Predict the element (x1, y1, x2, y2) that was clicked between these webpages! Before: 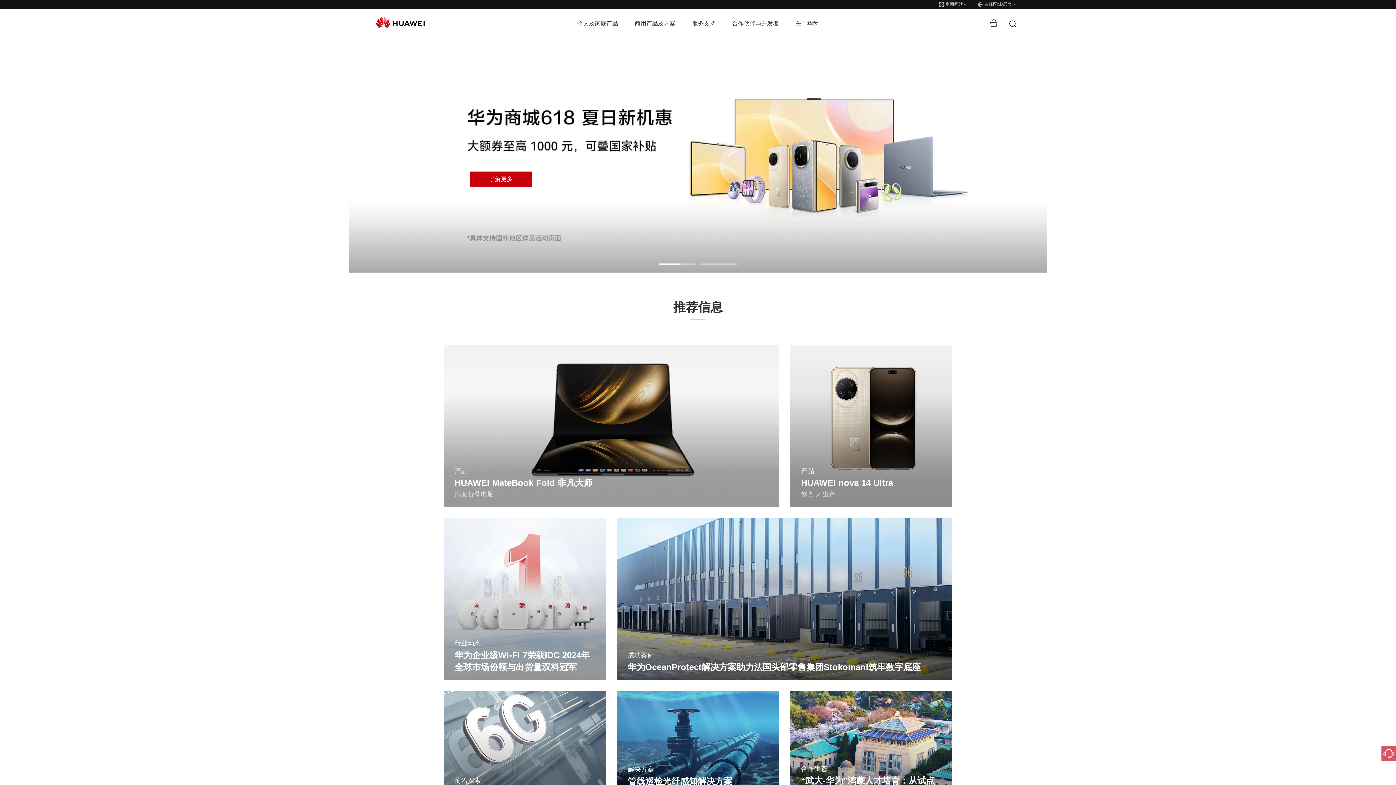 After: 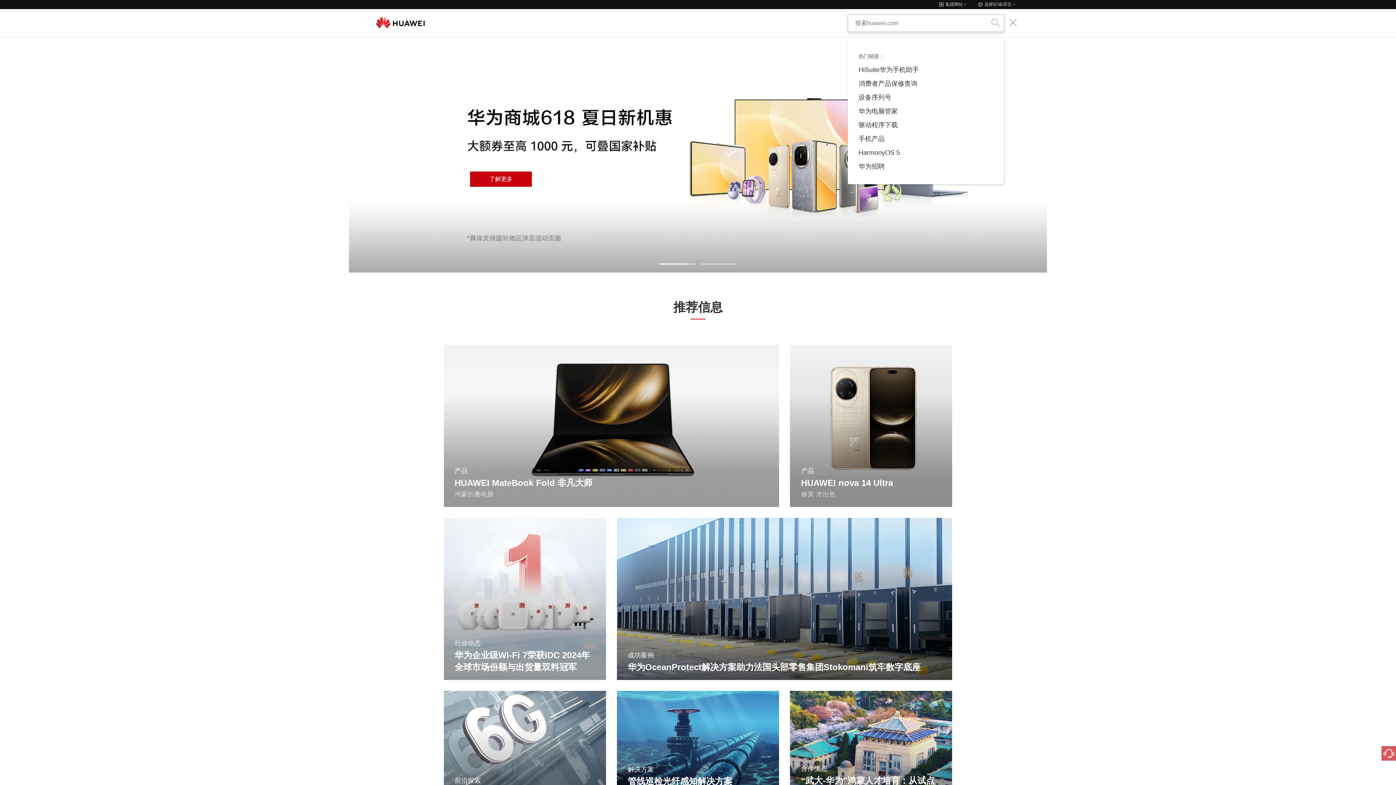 Action: bbox: (1008, 19, 1017, 26)